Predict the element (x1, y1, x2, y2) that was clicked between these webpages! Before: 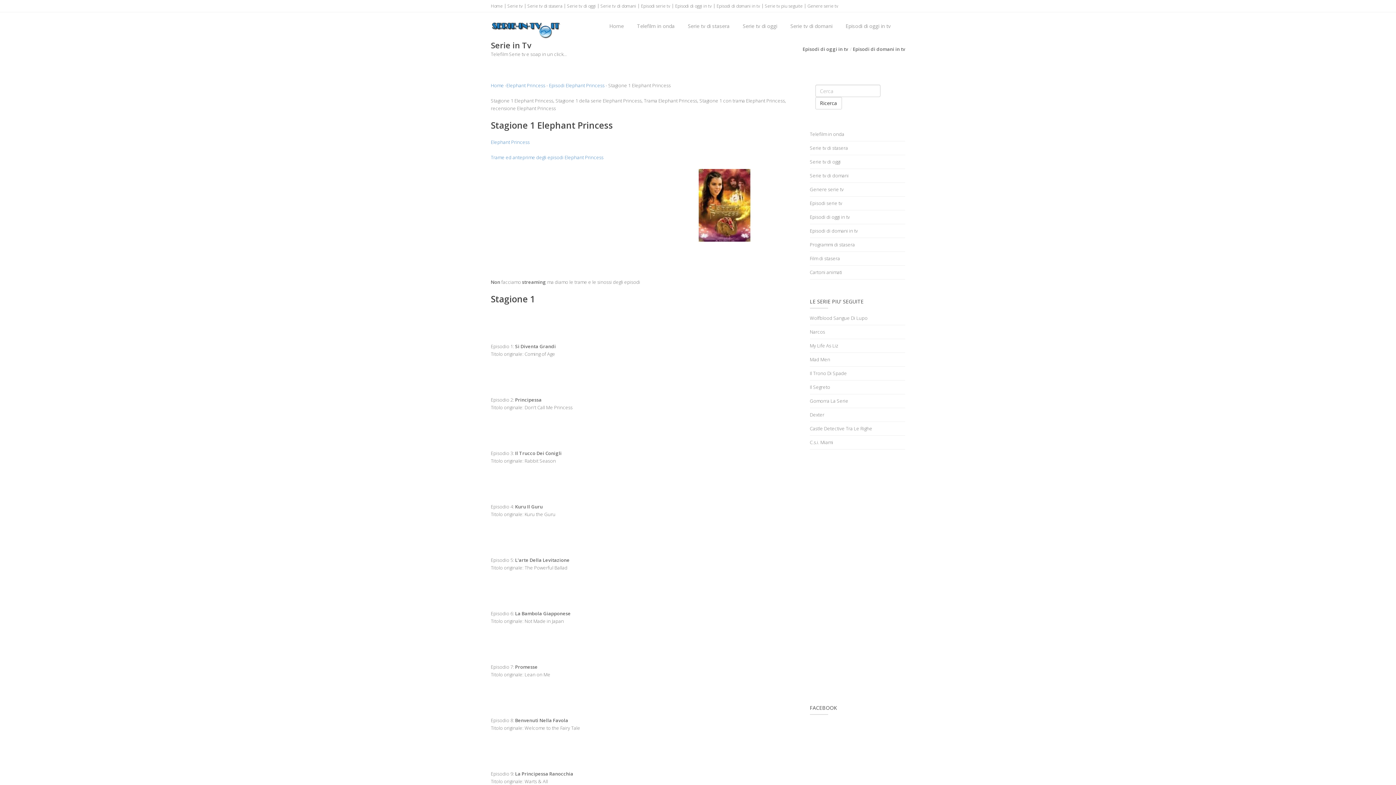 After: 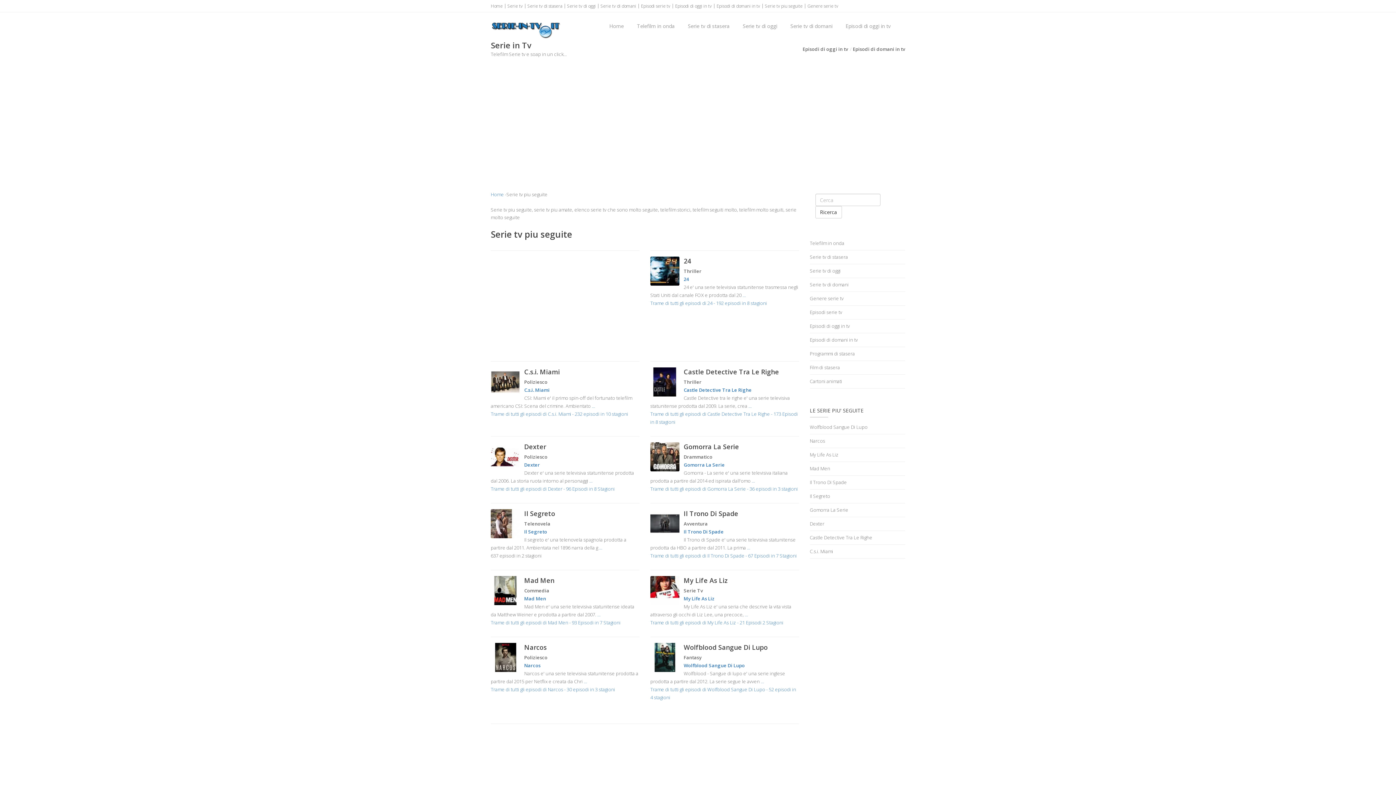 Action: label: Serie tv piu seguite bbox: (760, 0, 802, 12)